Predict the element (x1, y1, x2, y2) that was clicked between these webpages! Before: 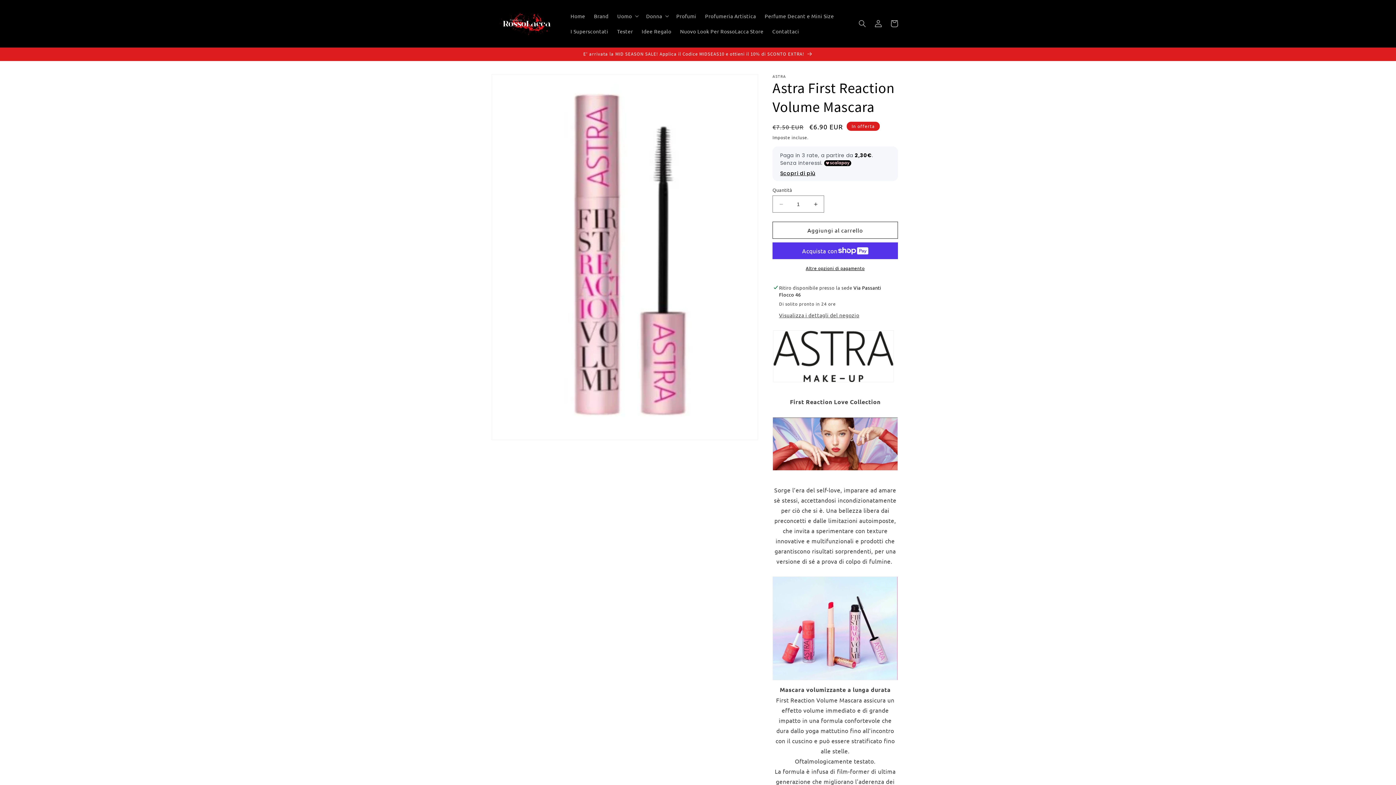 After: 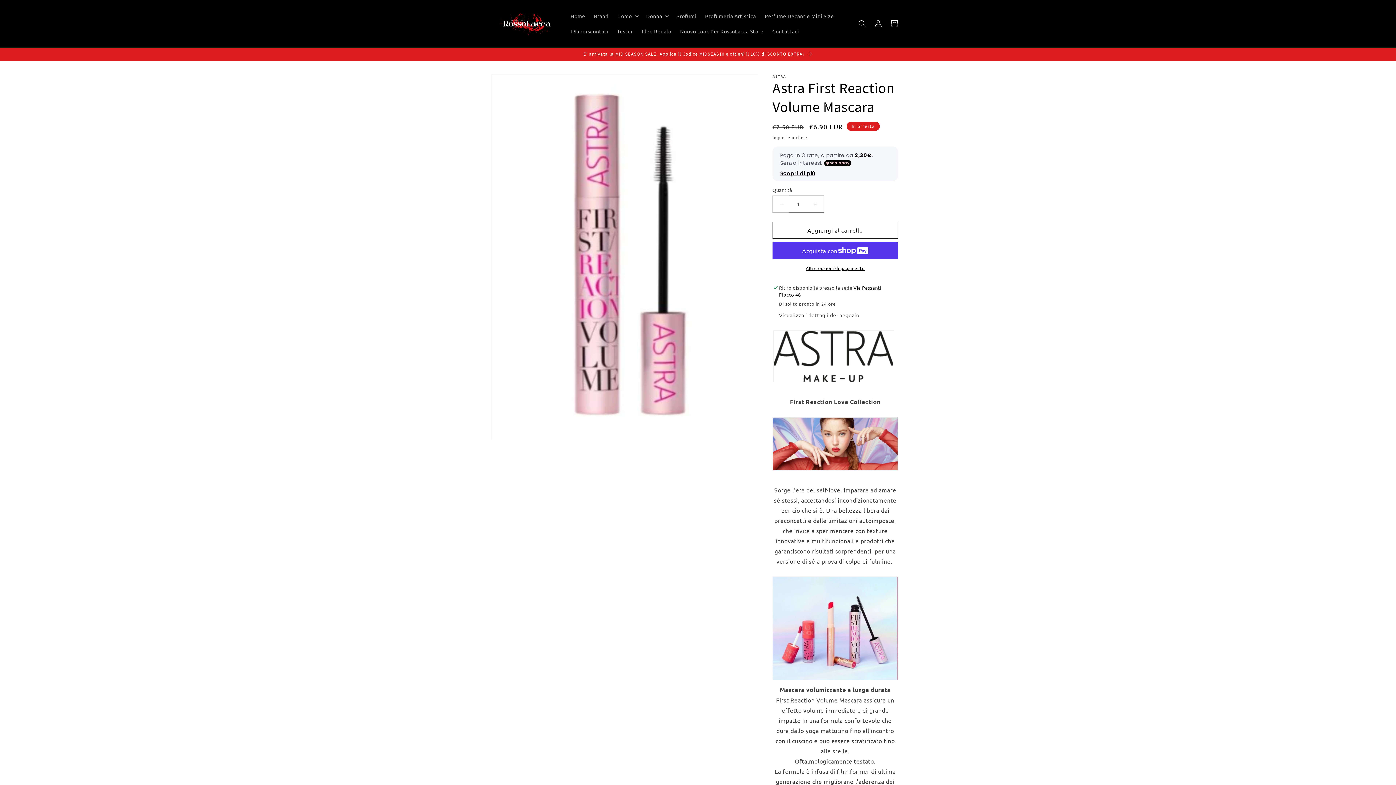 Action: label: Diminuisci quantità per Astra First Reaction Volume Mascara bbox: (773, 195, 789, 212)